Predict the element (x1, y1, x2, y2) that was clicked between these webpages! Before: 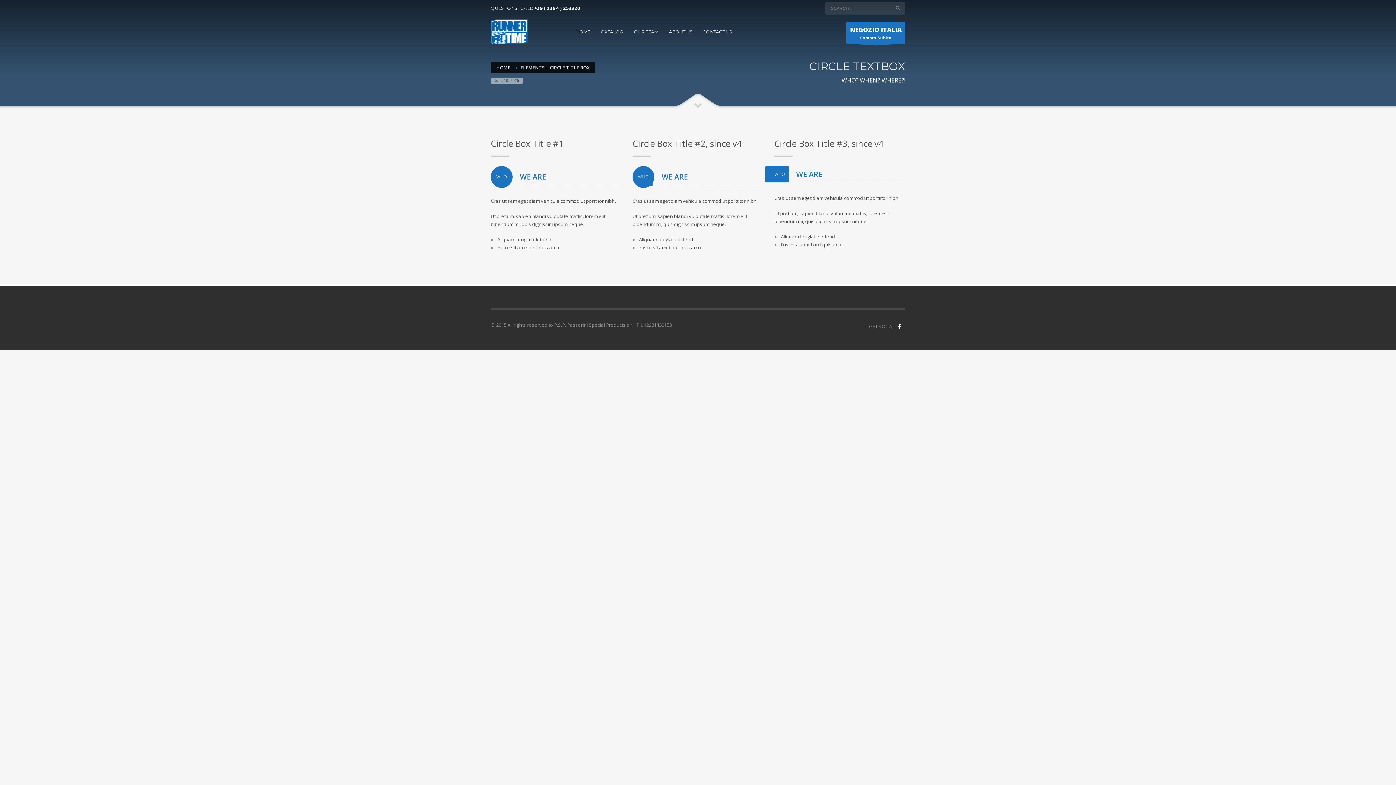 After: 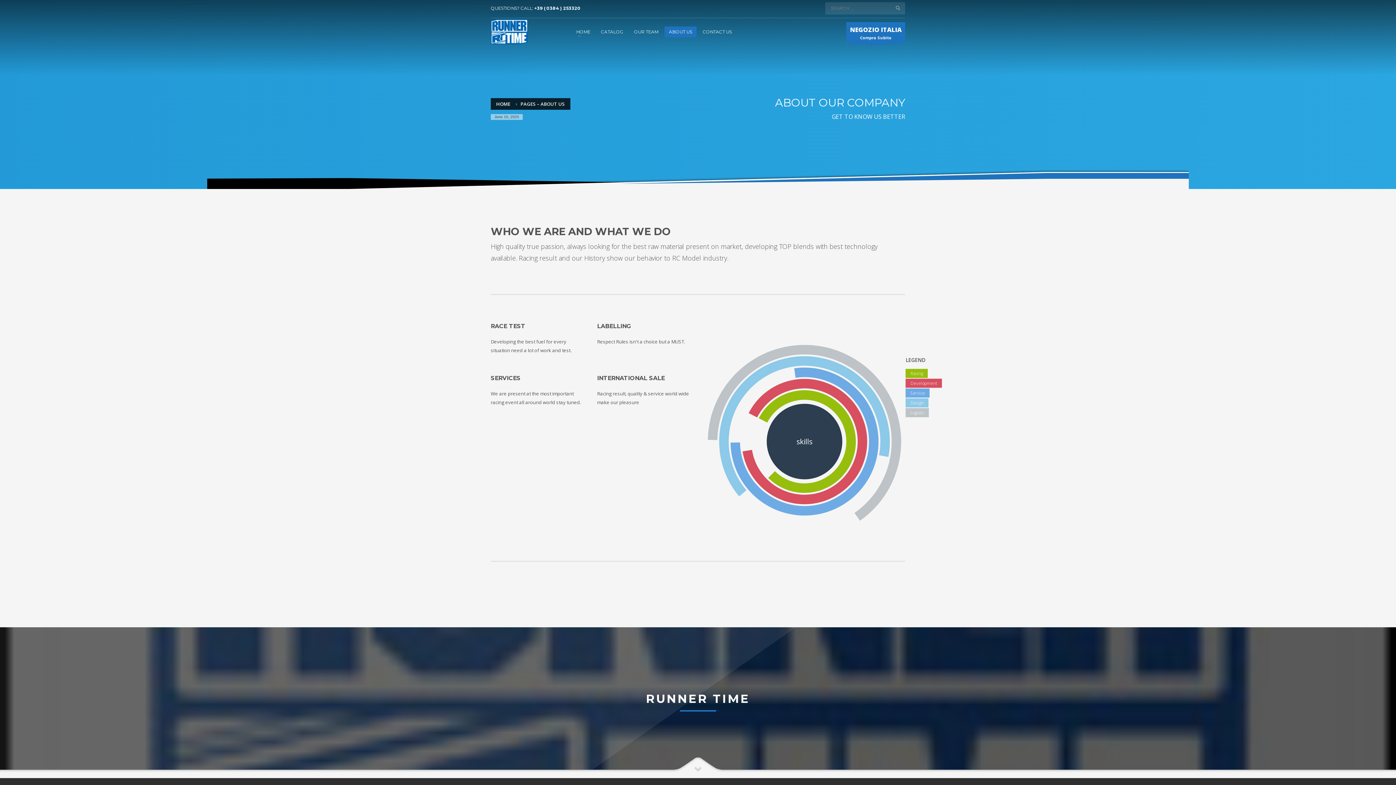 Action: bbox: (664, 27, 696, 36) label: ABOUT US